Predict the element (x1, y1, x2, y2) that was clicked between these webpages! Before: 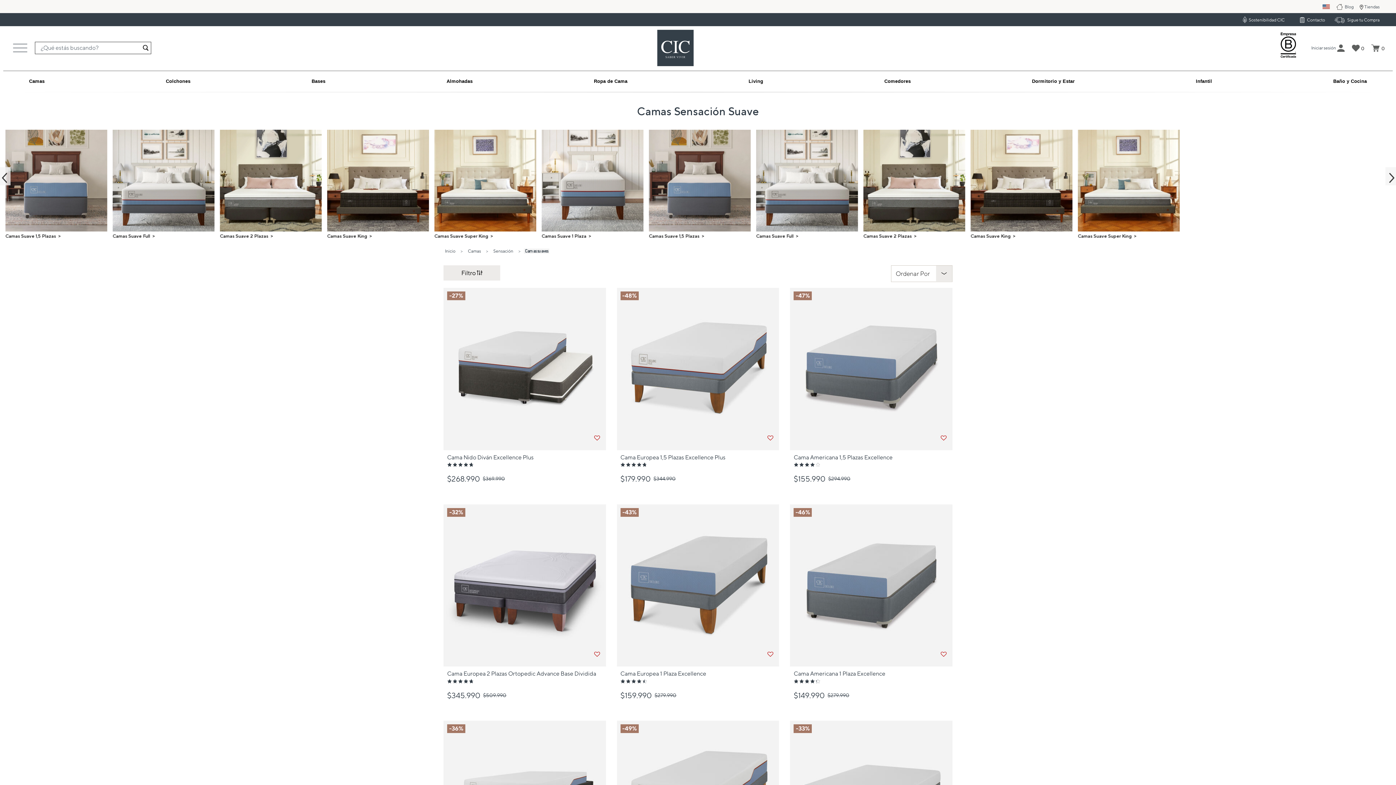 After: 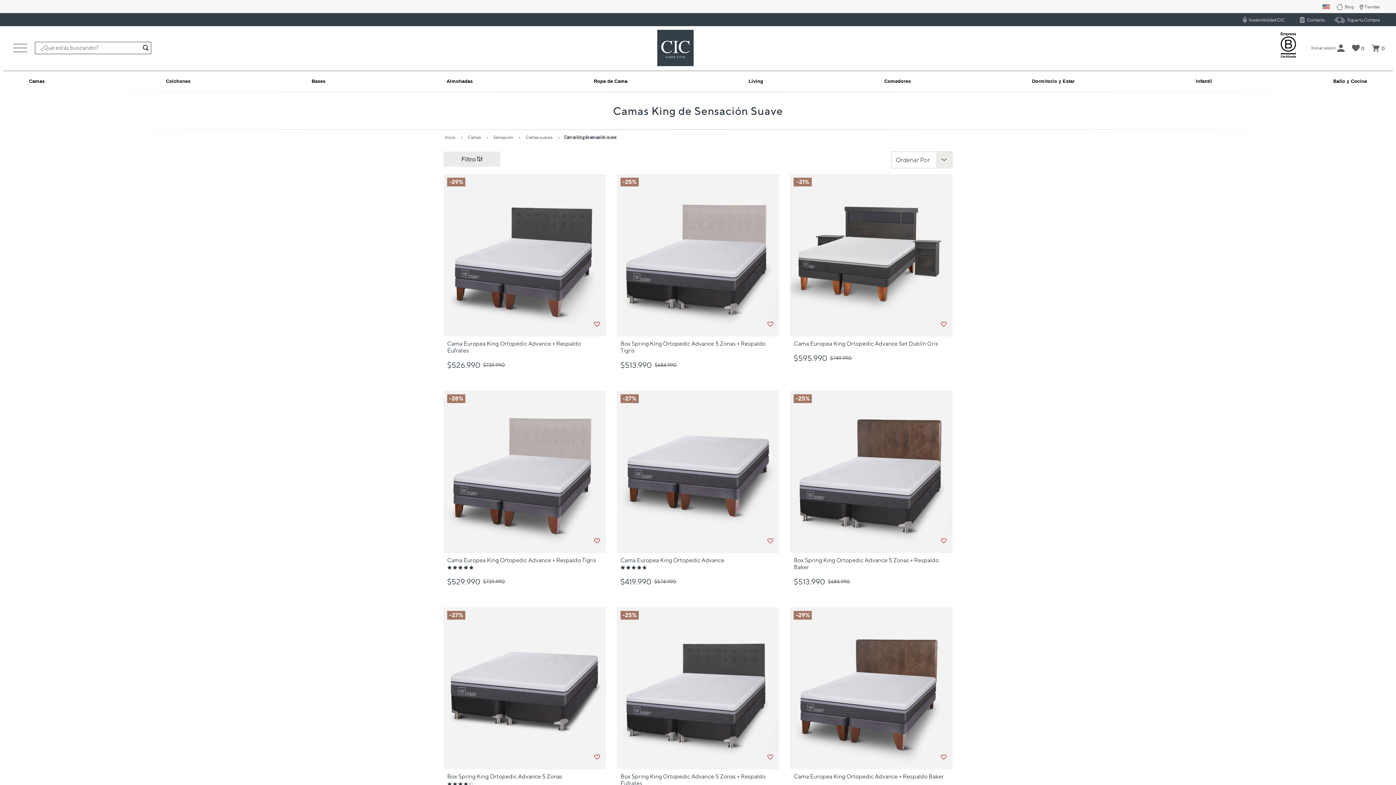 Action: bbox: (968, 129, 1070, 240) label: Camas Suave King